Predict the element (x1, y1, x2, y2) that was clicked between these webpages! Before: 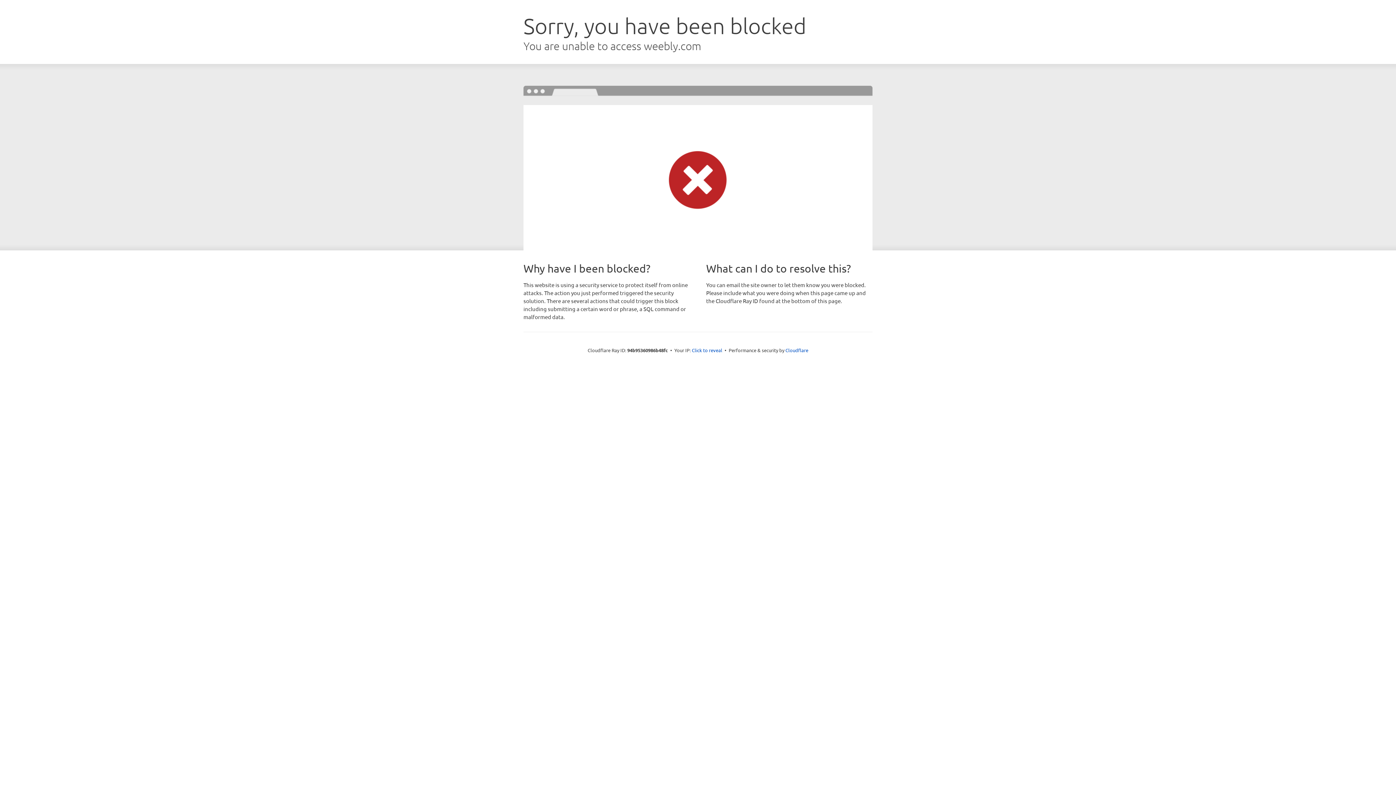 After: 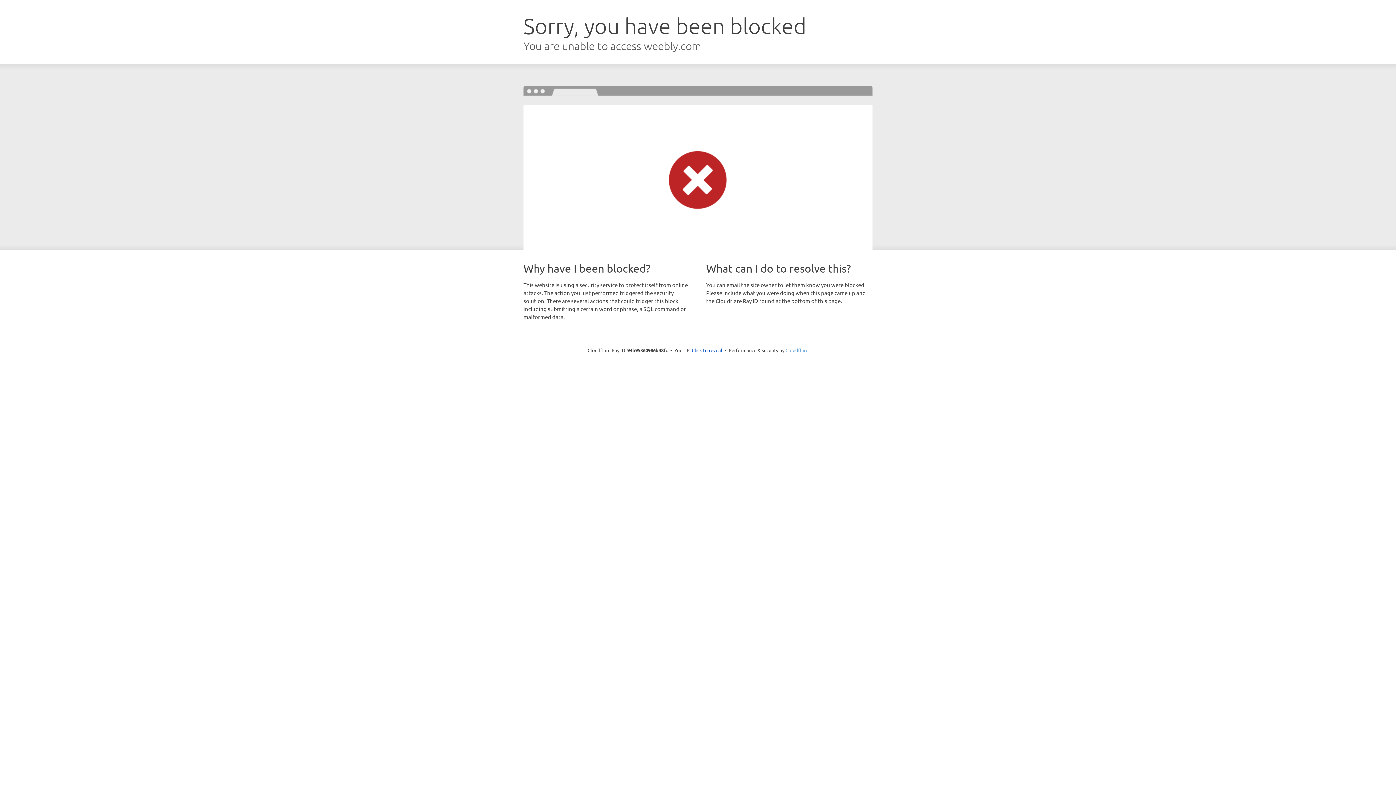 Action: bbox: (785, 347, 808, 353) label: Cloudflare